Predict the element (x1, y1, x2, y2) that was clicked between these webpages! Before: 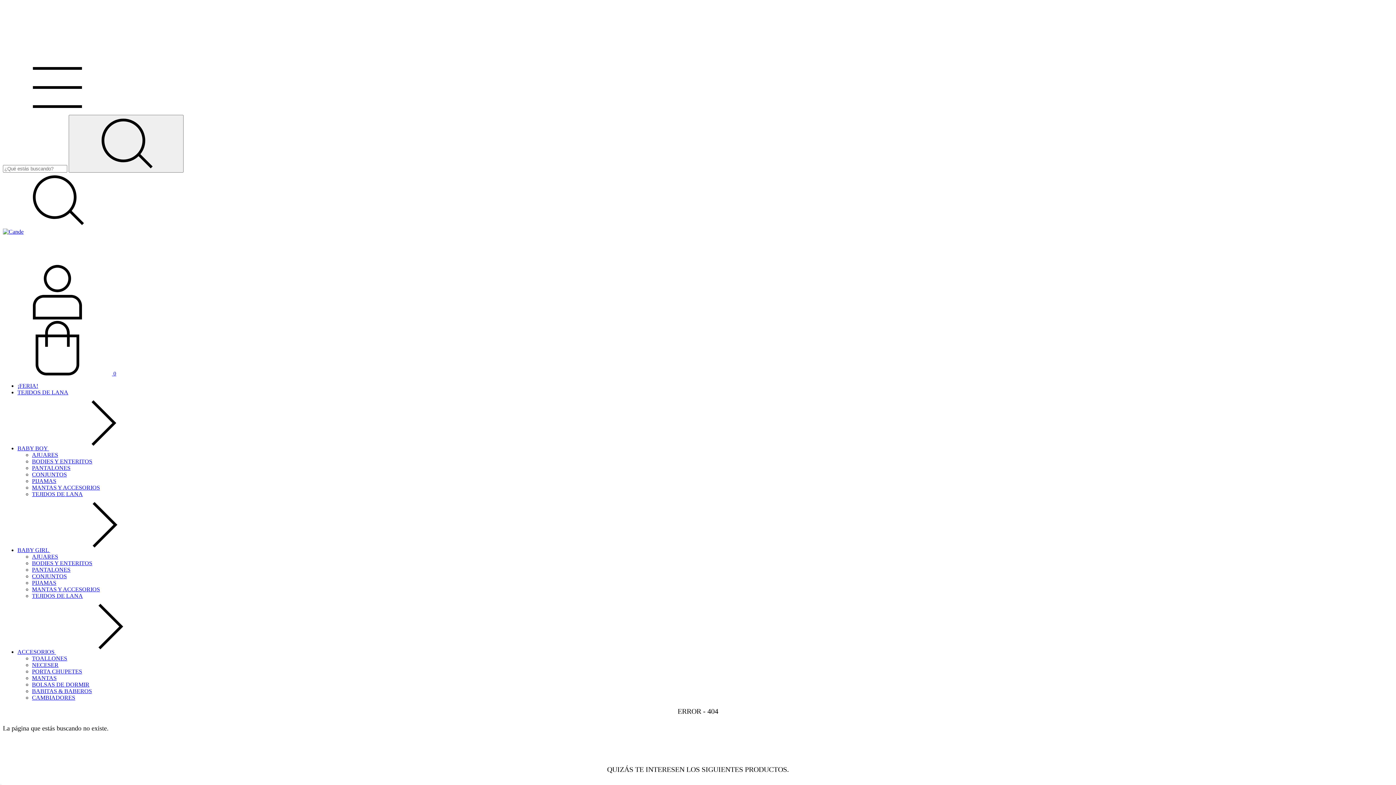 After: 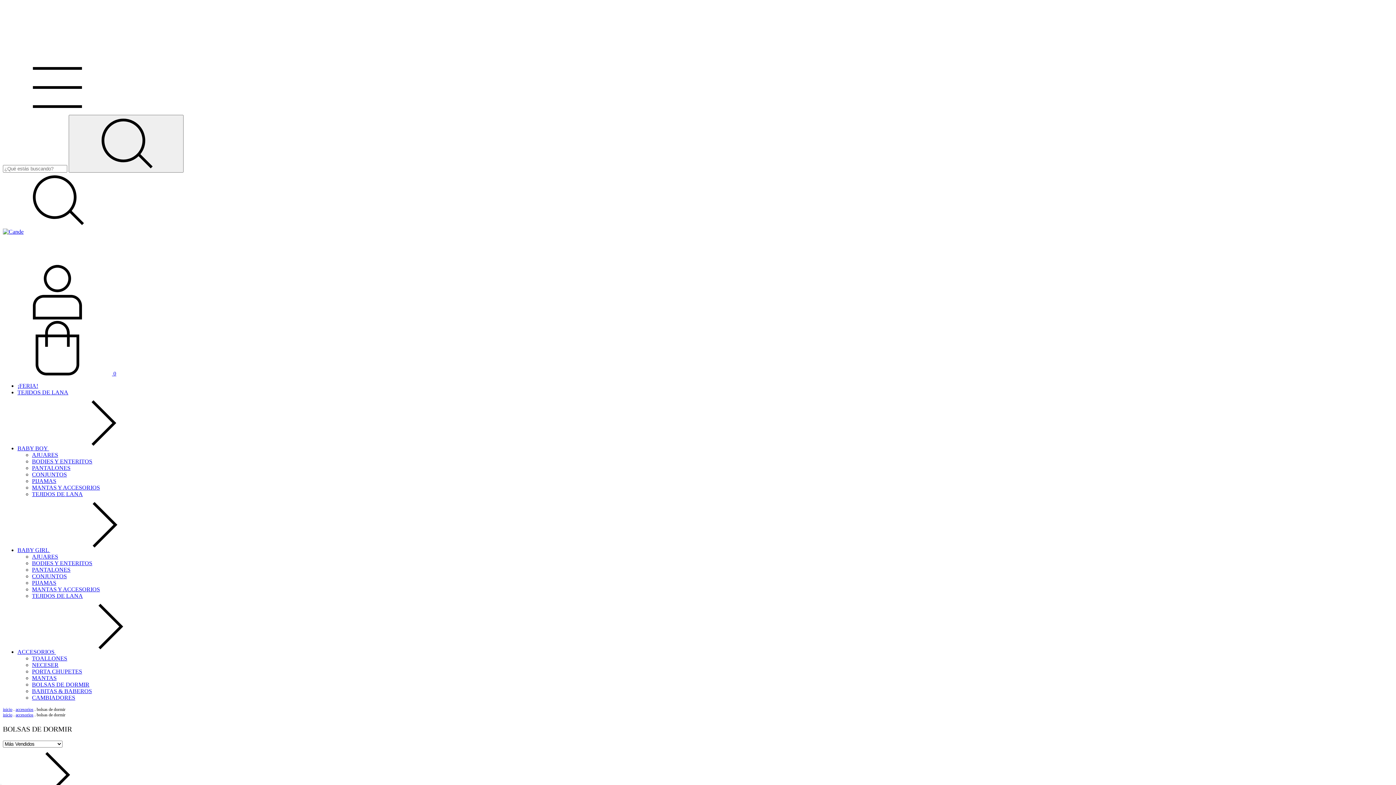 Action: label: BOLSAS DE DORMIR bbox: (32, 681, 89, 688)